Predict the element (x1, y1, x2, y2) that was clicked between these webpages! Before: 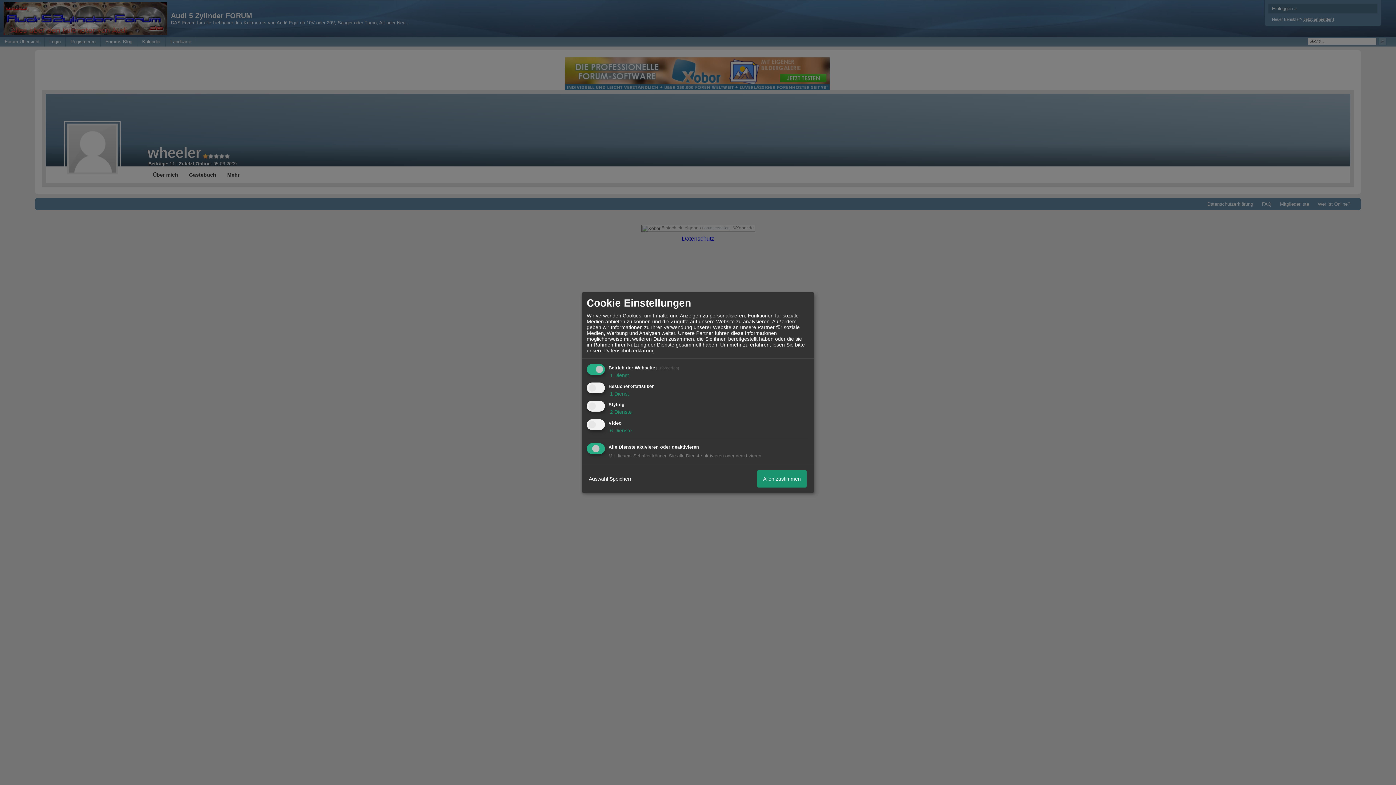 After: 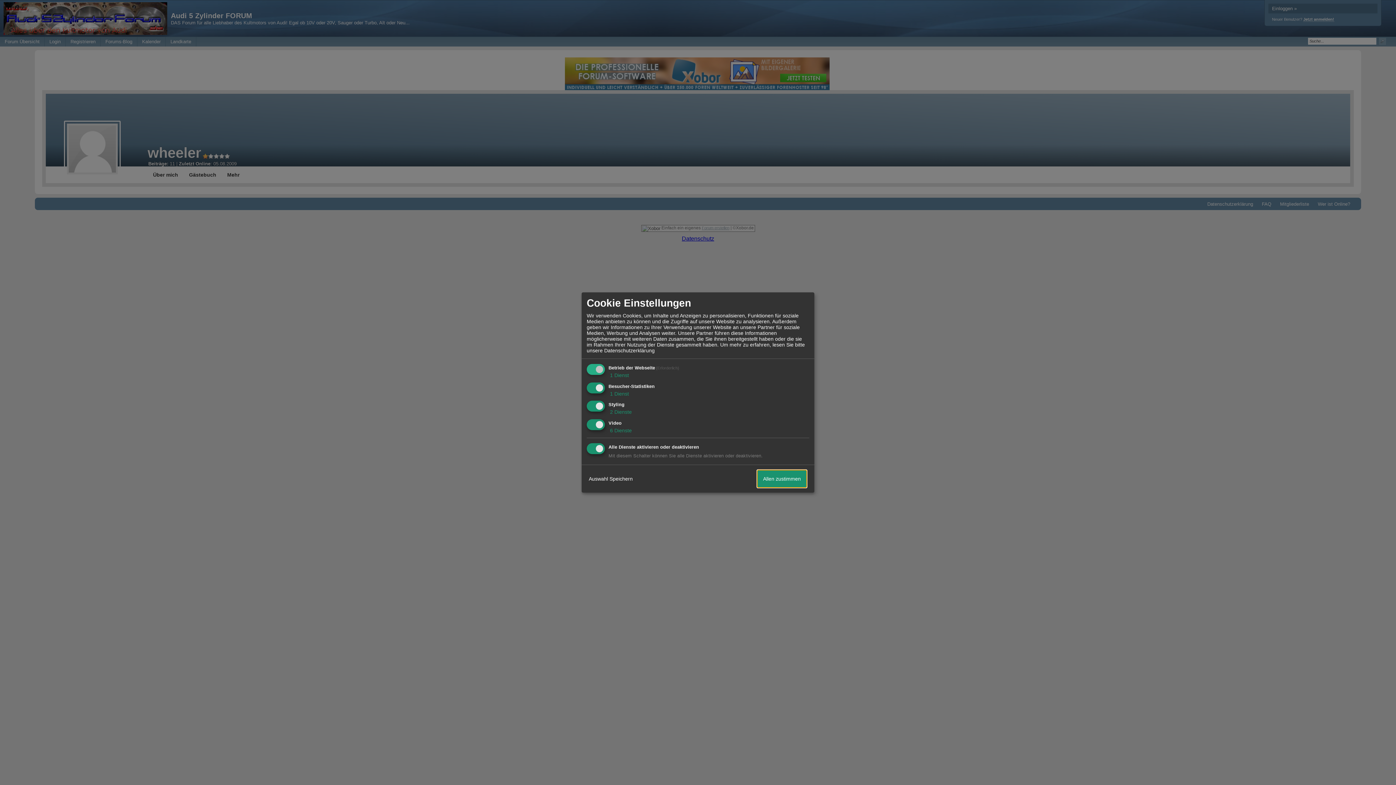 Action: label: Allen zustimmen bbox: (757, 470, 806, 487)